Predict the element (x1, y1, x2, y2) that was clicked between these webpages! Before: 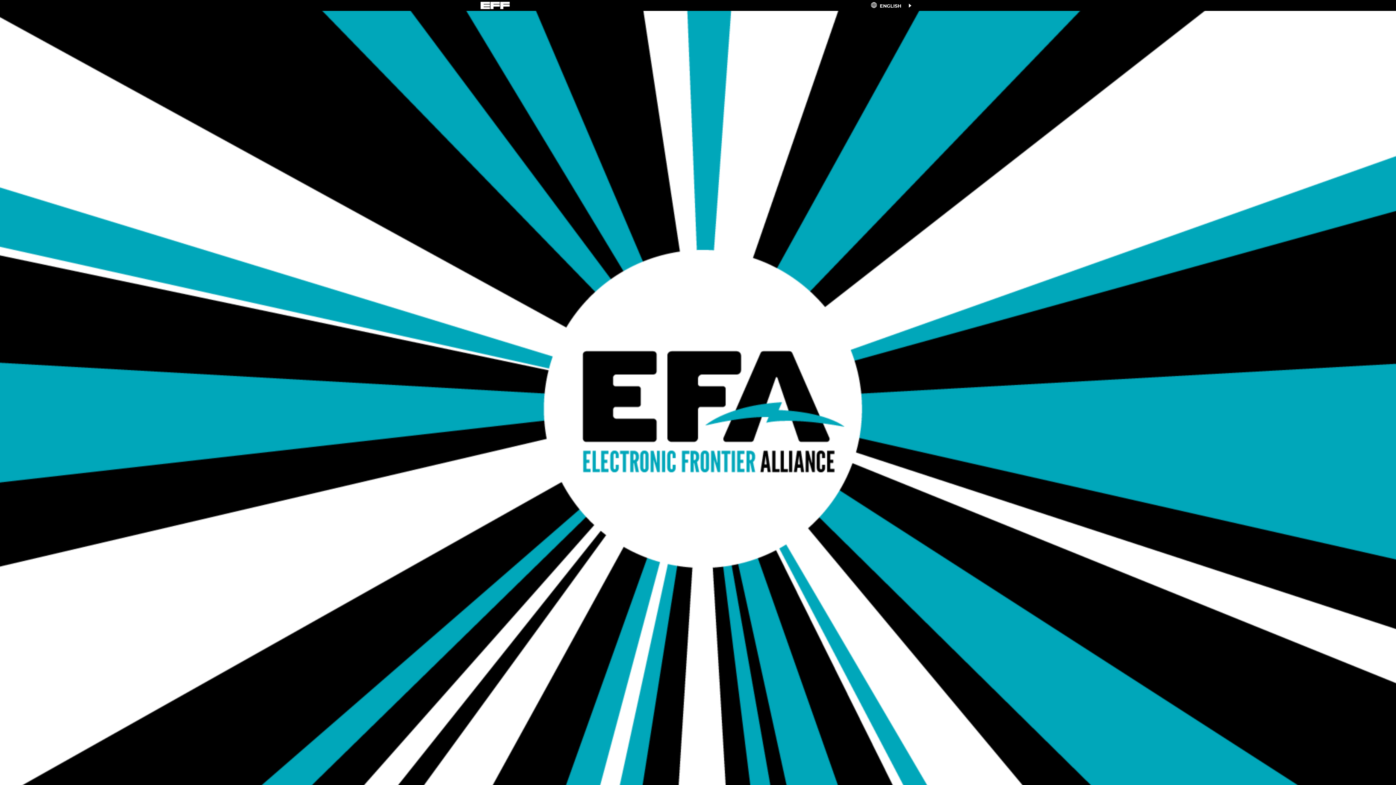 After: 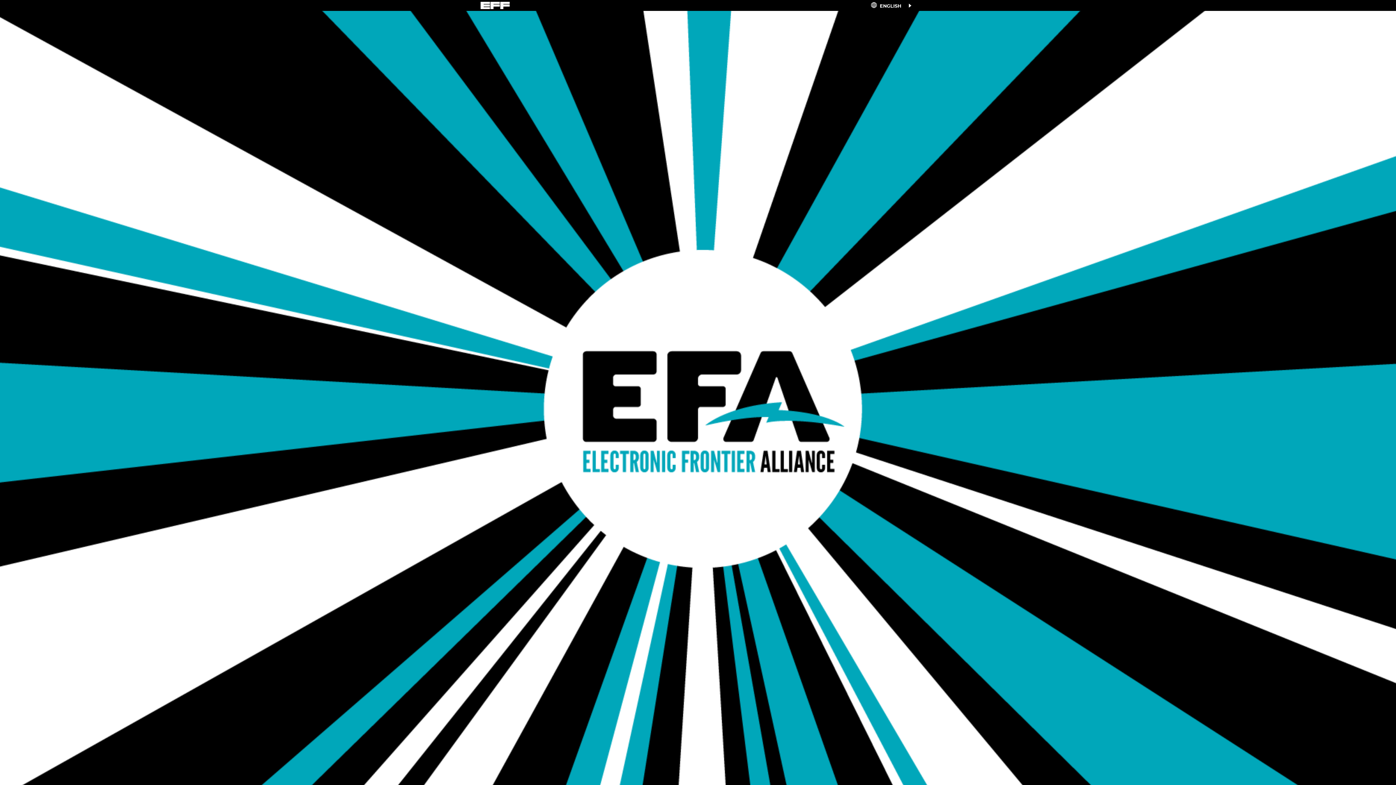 Action: label: ENGLISH bbox: (880, 3, 901, 8)